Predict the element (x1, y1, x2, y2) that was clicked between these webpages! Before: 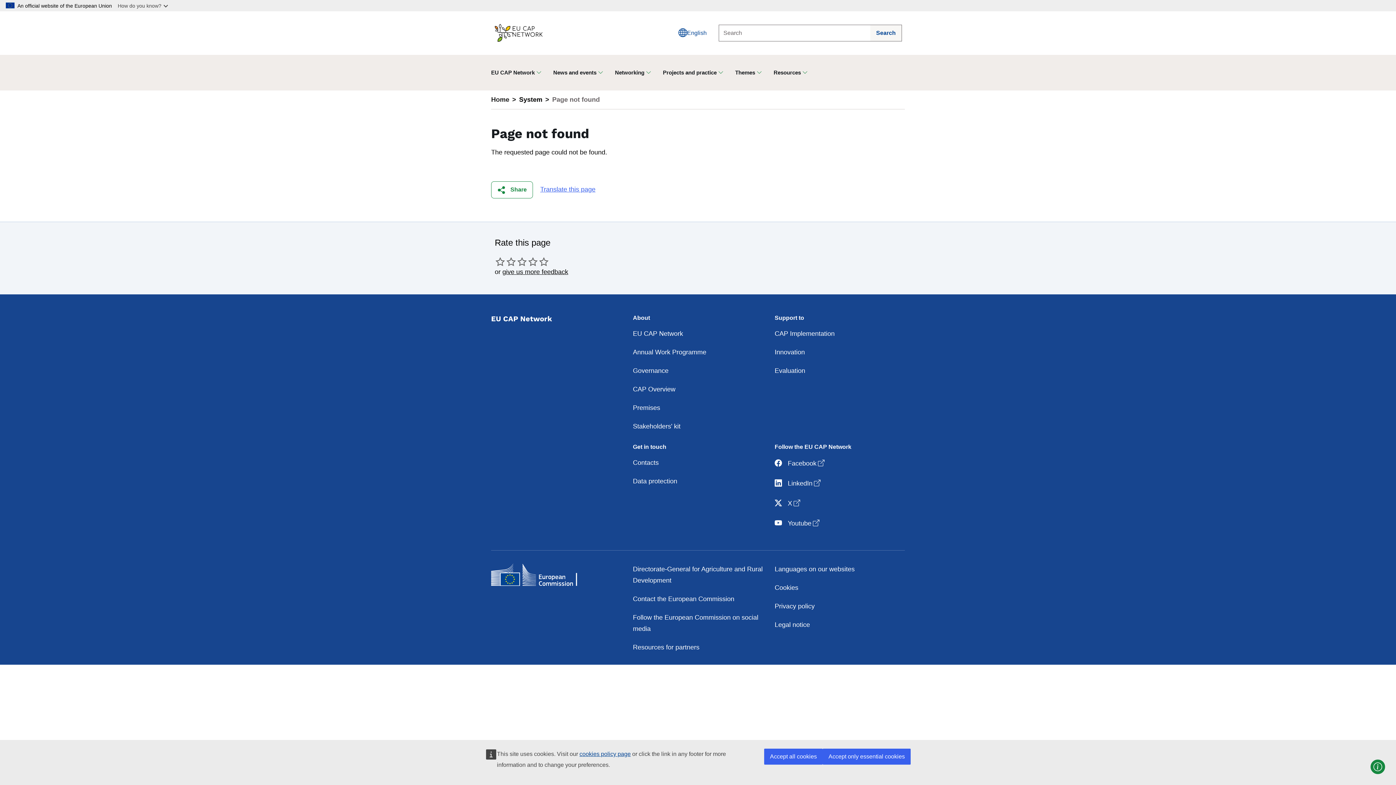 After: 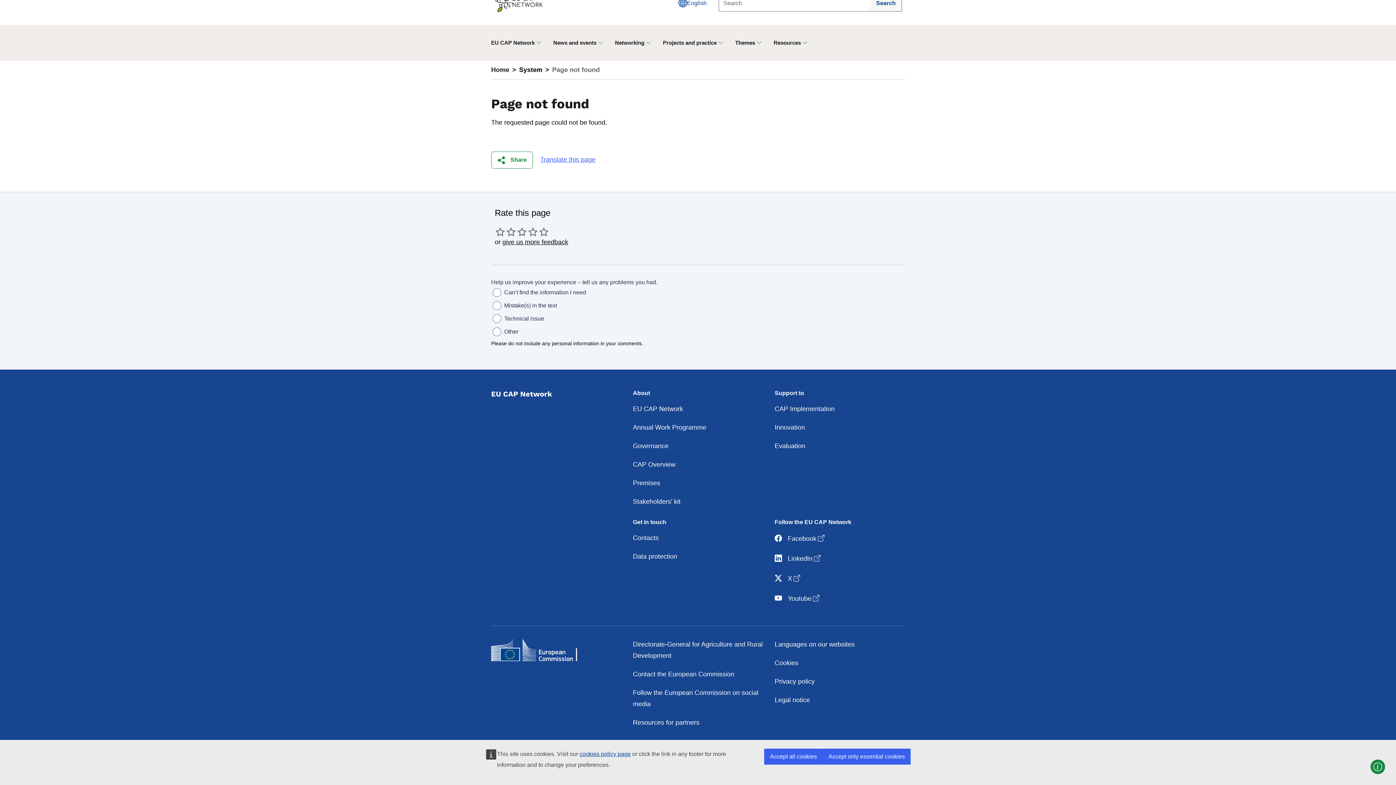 Action: label: give us more feedback bbox: (502, 268, 568, 275)